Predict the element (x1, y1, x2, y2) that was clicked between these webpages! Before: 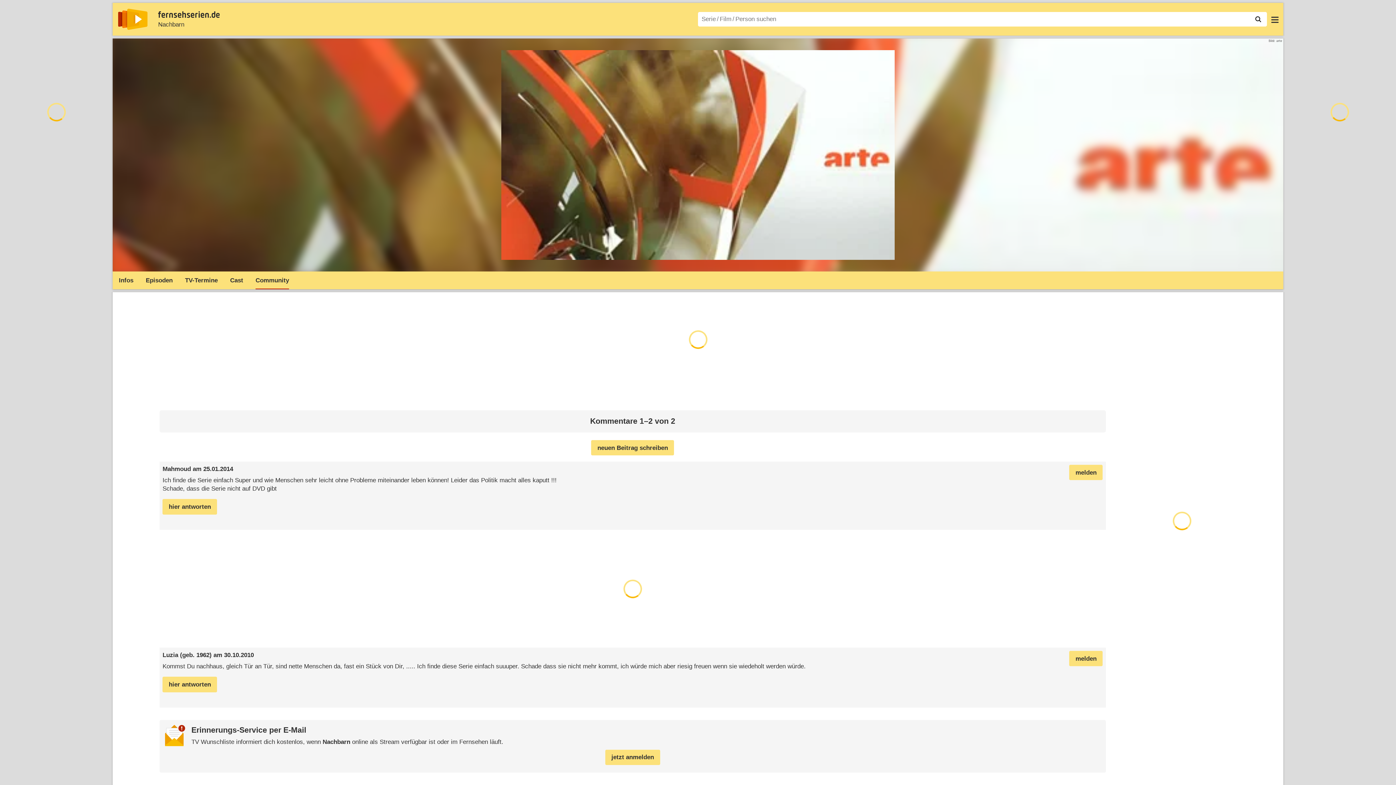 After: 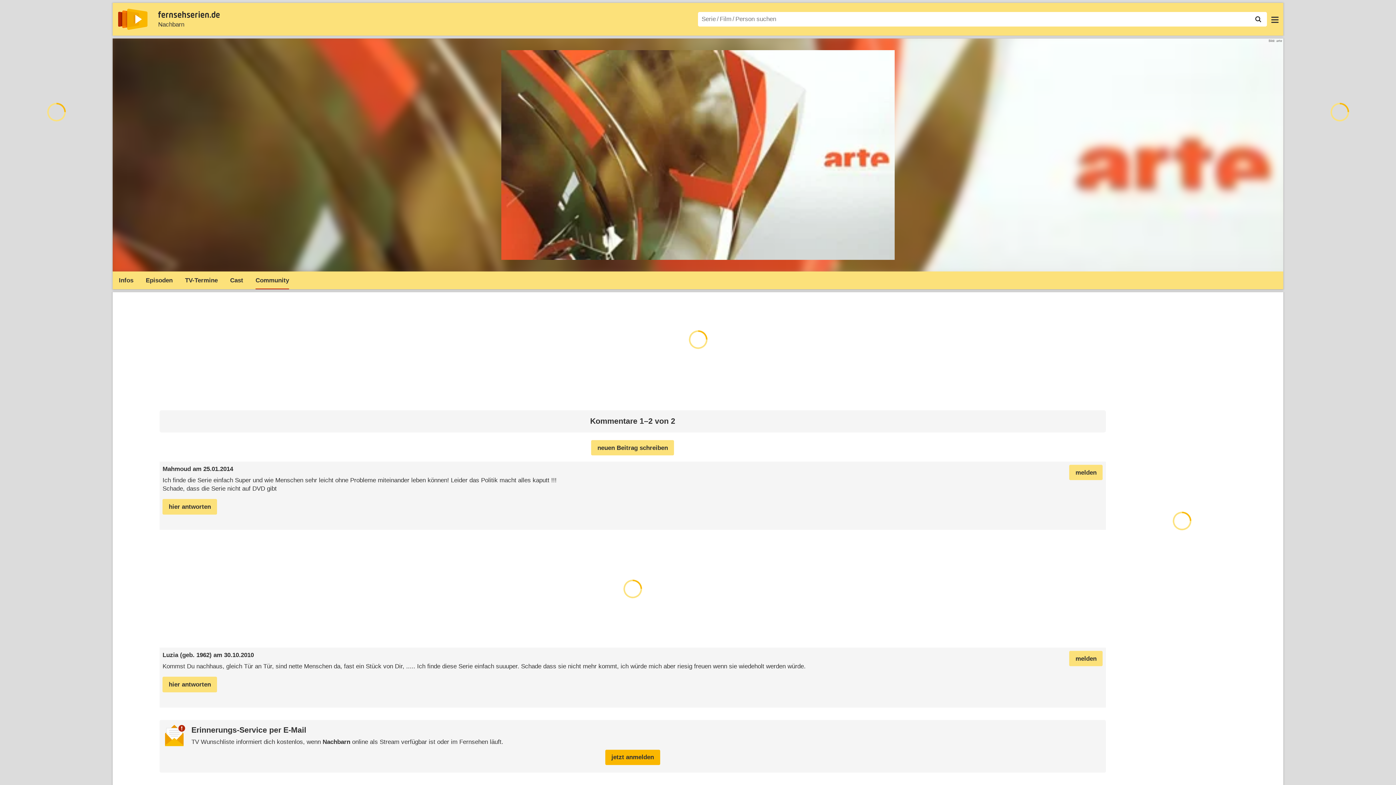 Action: bbox: (605, 750, 660, 765) label: jetzt anmelden